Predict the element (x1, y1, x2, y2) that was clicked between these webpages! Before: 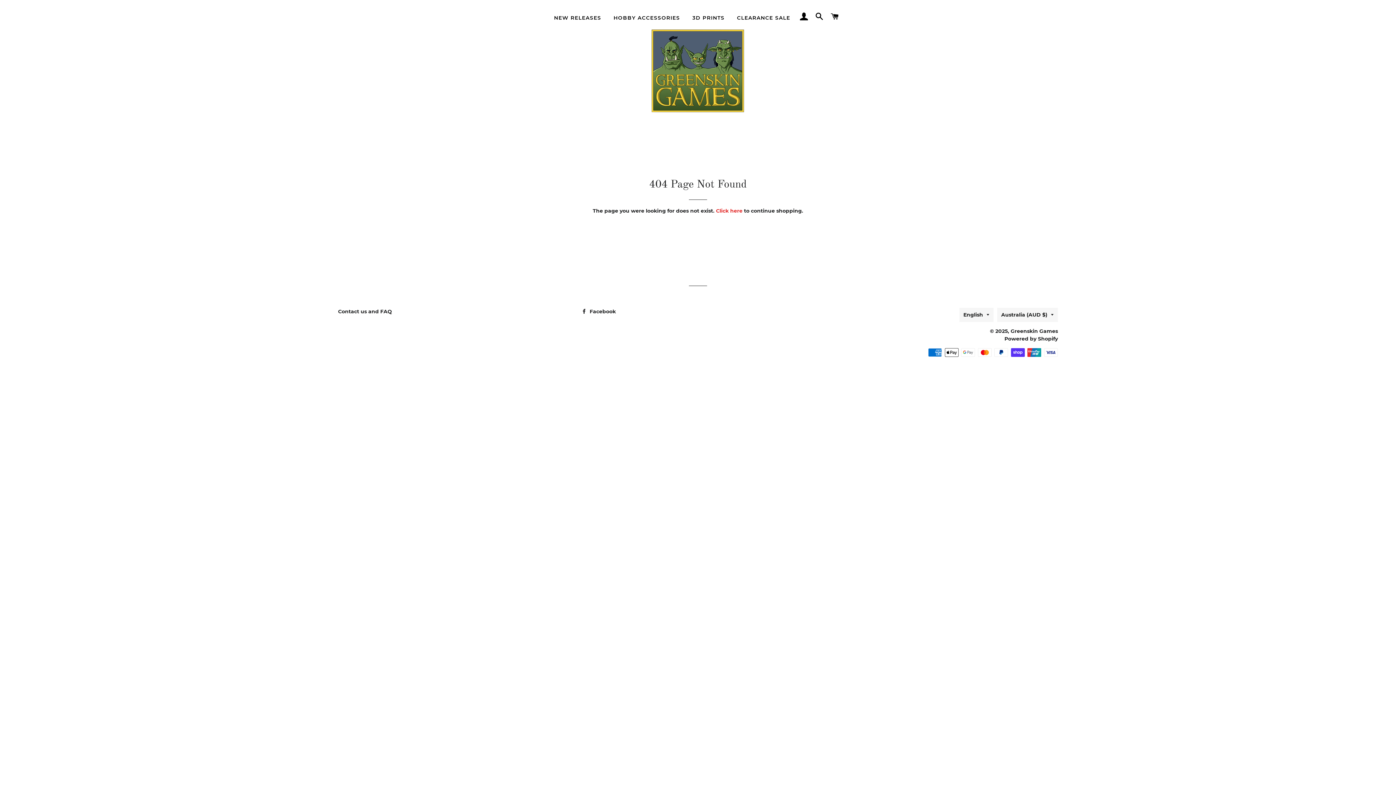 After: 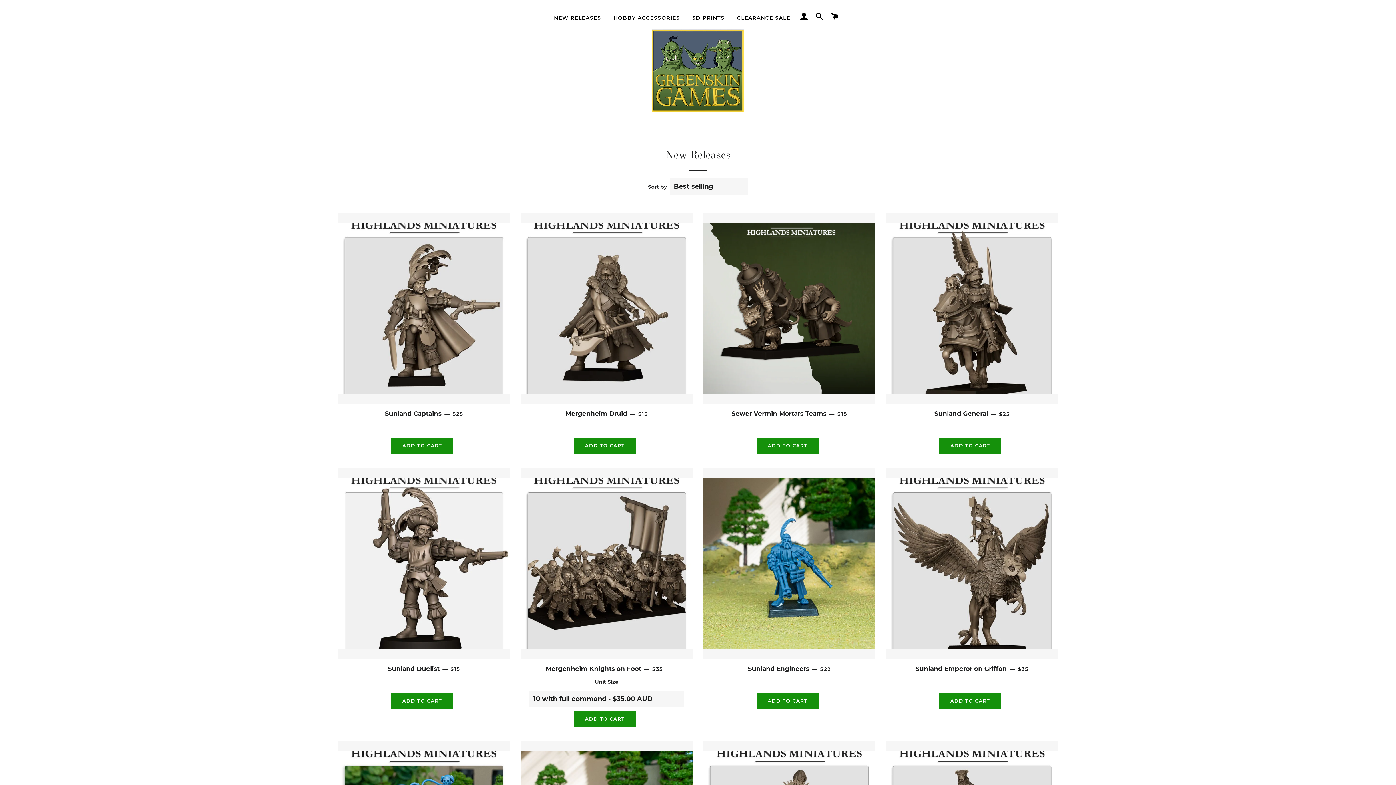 Action: label: NEW RELEASES bbox: (548, 8, 606, 27)